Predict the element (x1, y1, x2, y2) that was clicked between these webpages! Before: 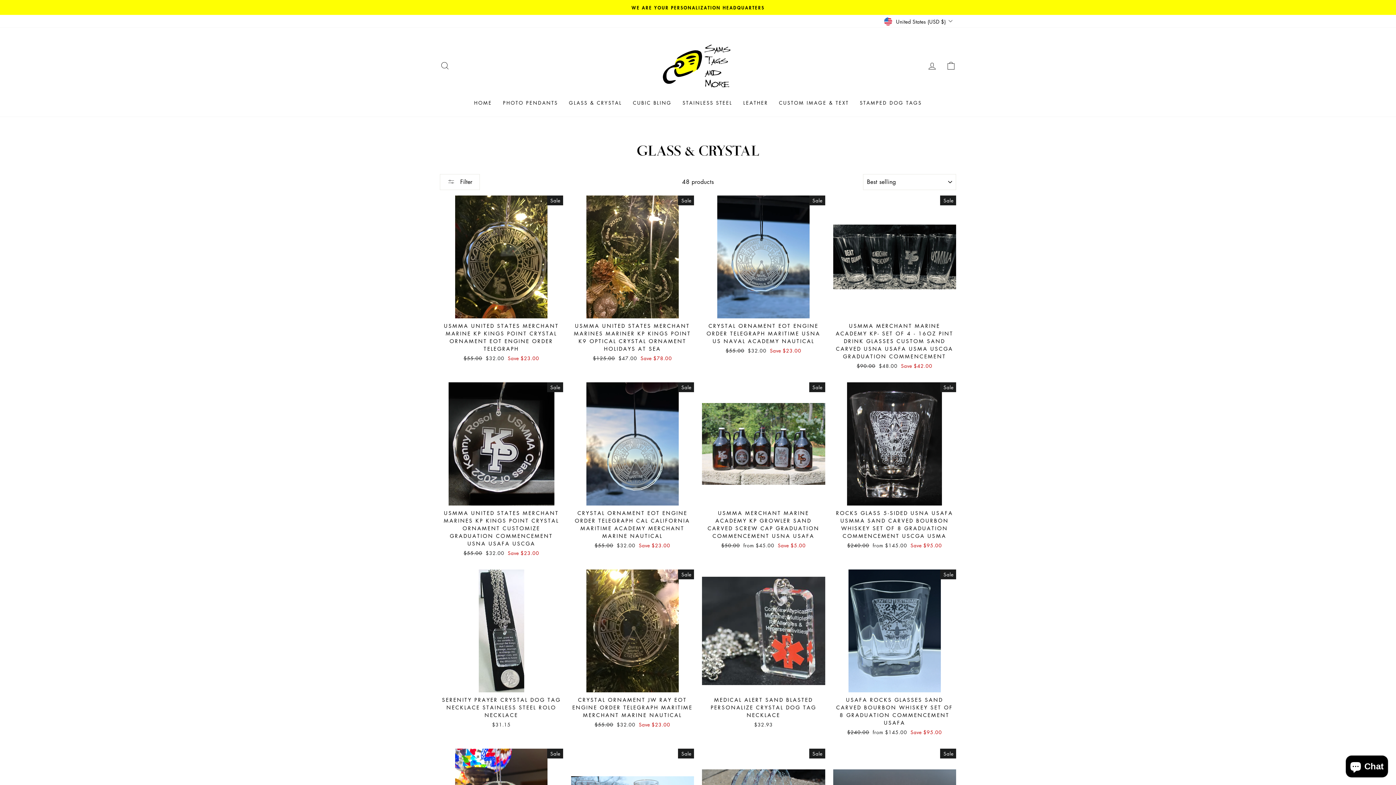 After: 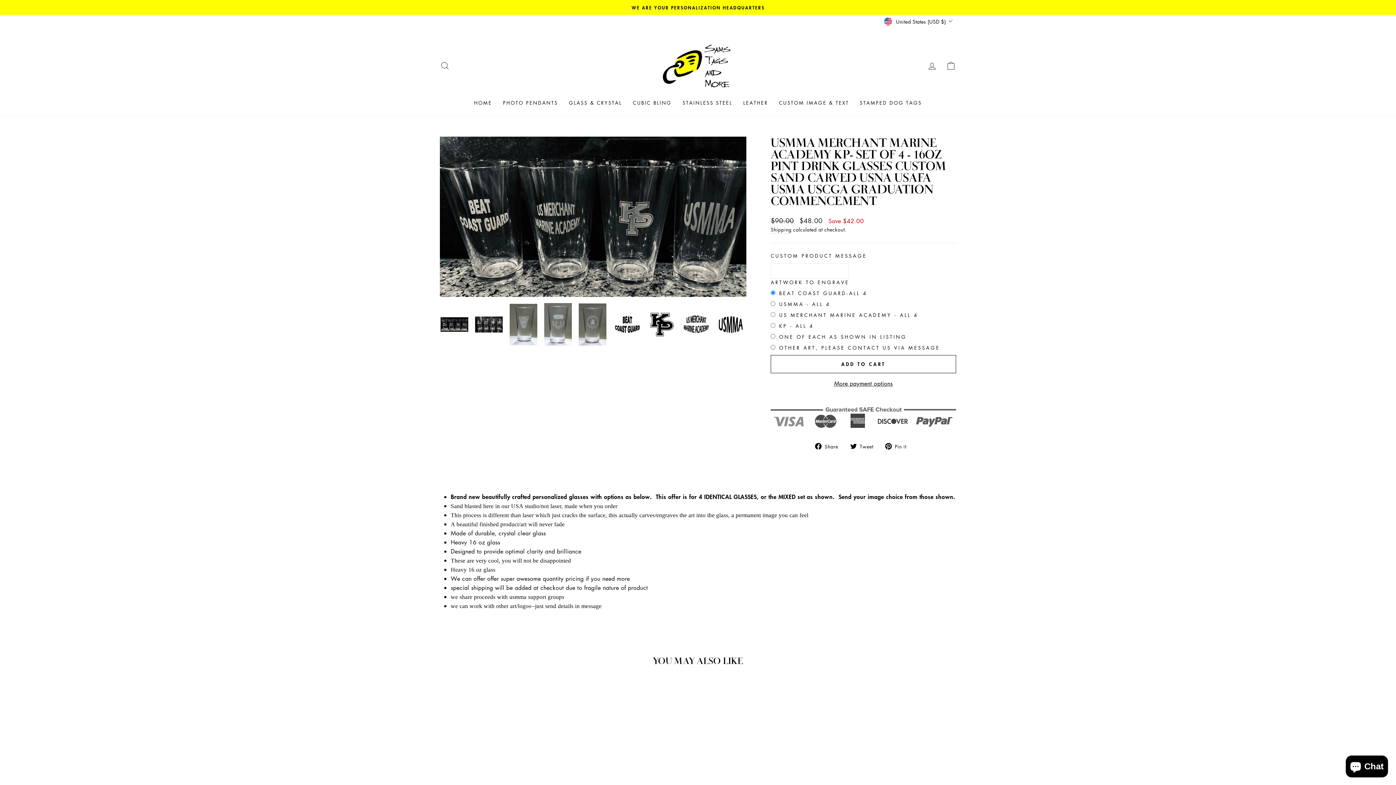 Action: bbox: (833, 195, 956, 371) label: Quick view
USMMA MERCHANT MARINE ACADEMY KP- SET OF 4 - 16OZ PINT DRINK GLASSES CUSTOM SAND CARVED USNA USAFA USMA USCGA GRADUATION COMMENCEMENT
Regular price
$90.00 
Sale price
$48.00 Save $42.00